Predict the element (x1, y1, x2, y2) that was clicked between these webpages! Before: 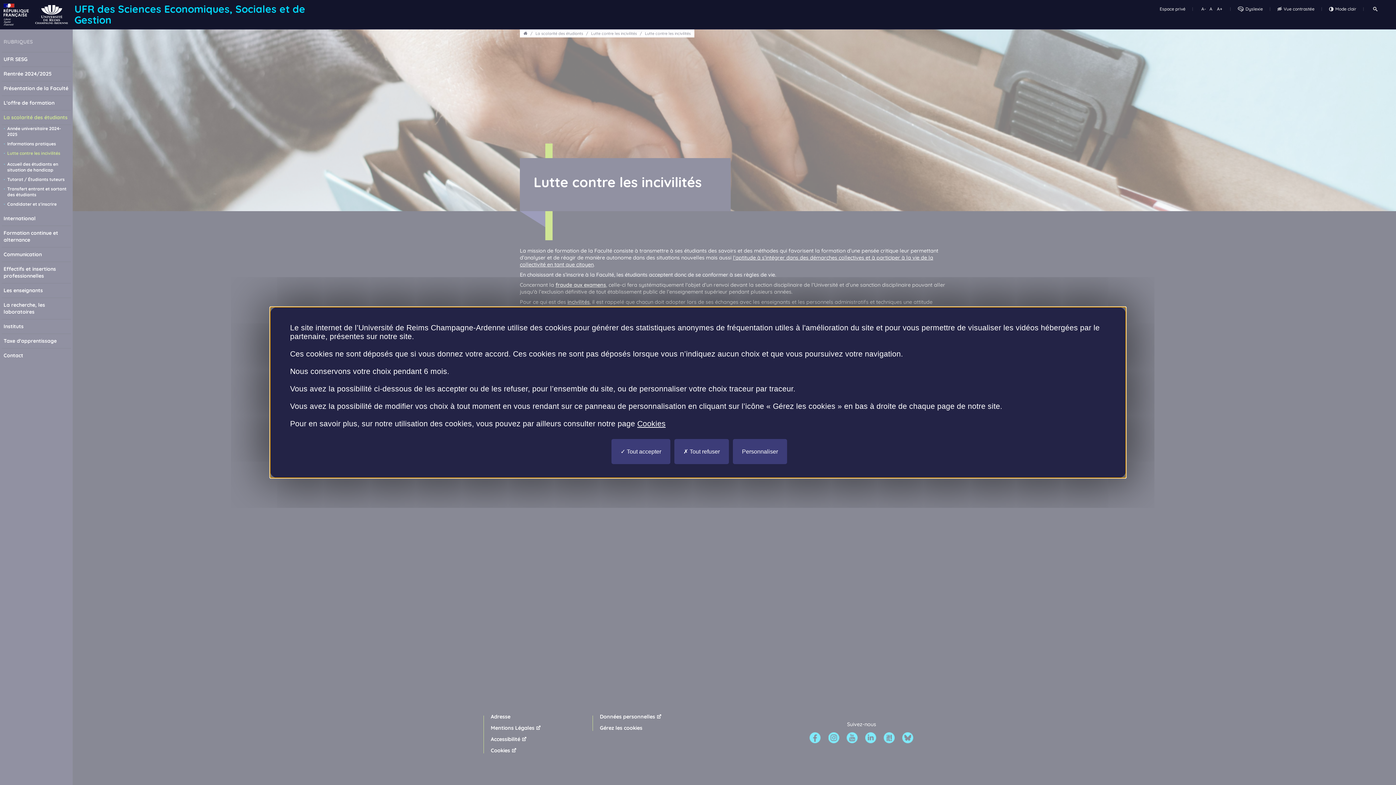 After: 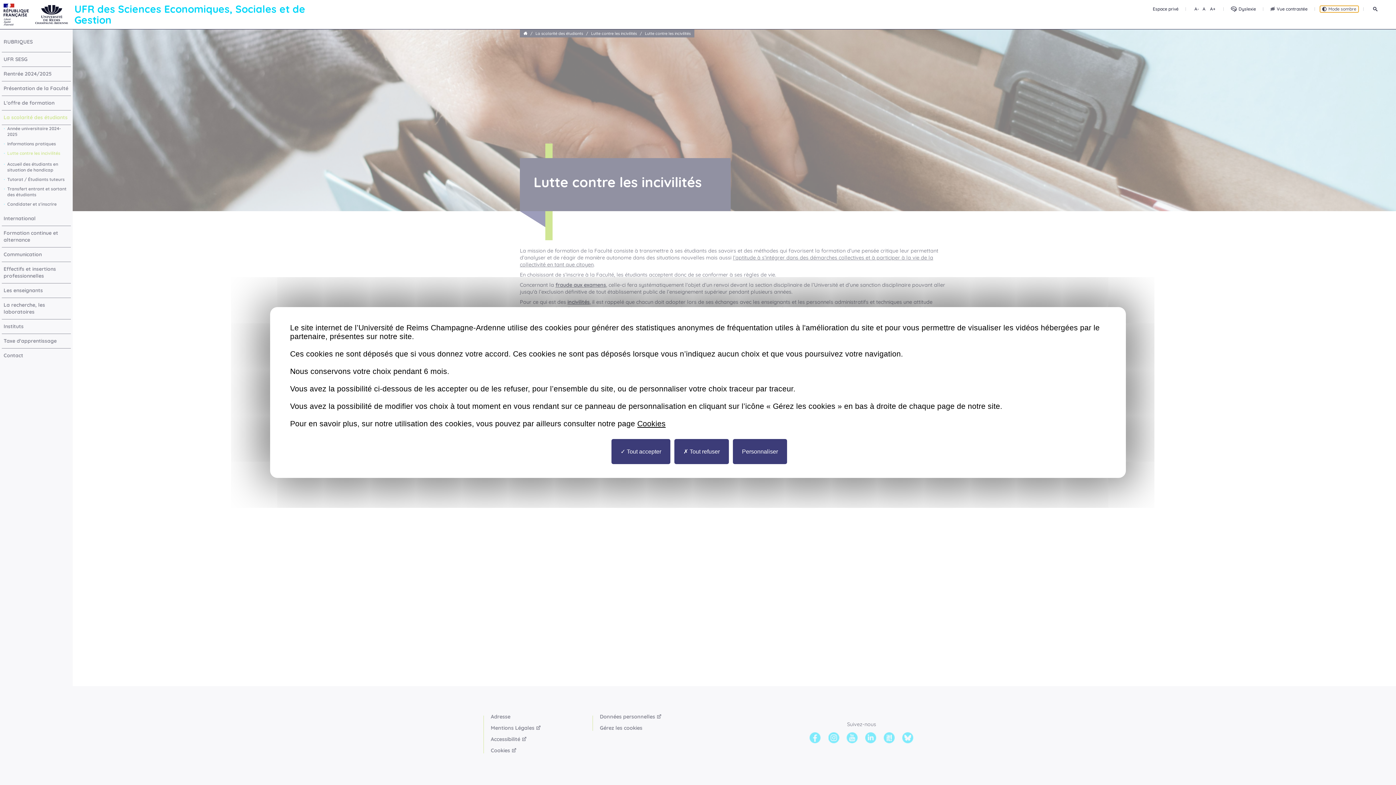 Action: label: Mode clair bbox: (1327, 5, 1358, 12)